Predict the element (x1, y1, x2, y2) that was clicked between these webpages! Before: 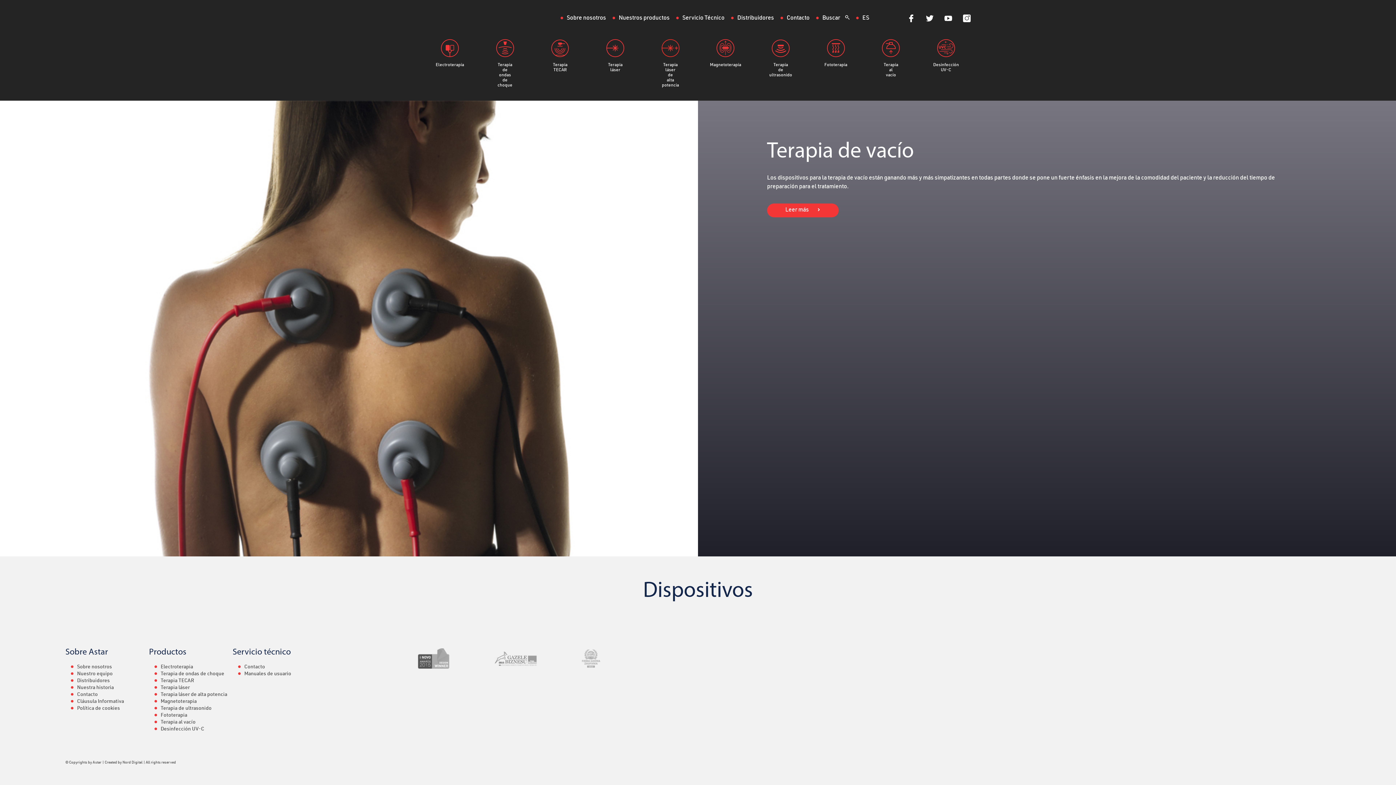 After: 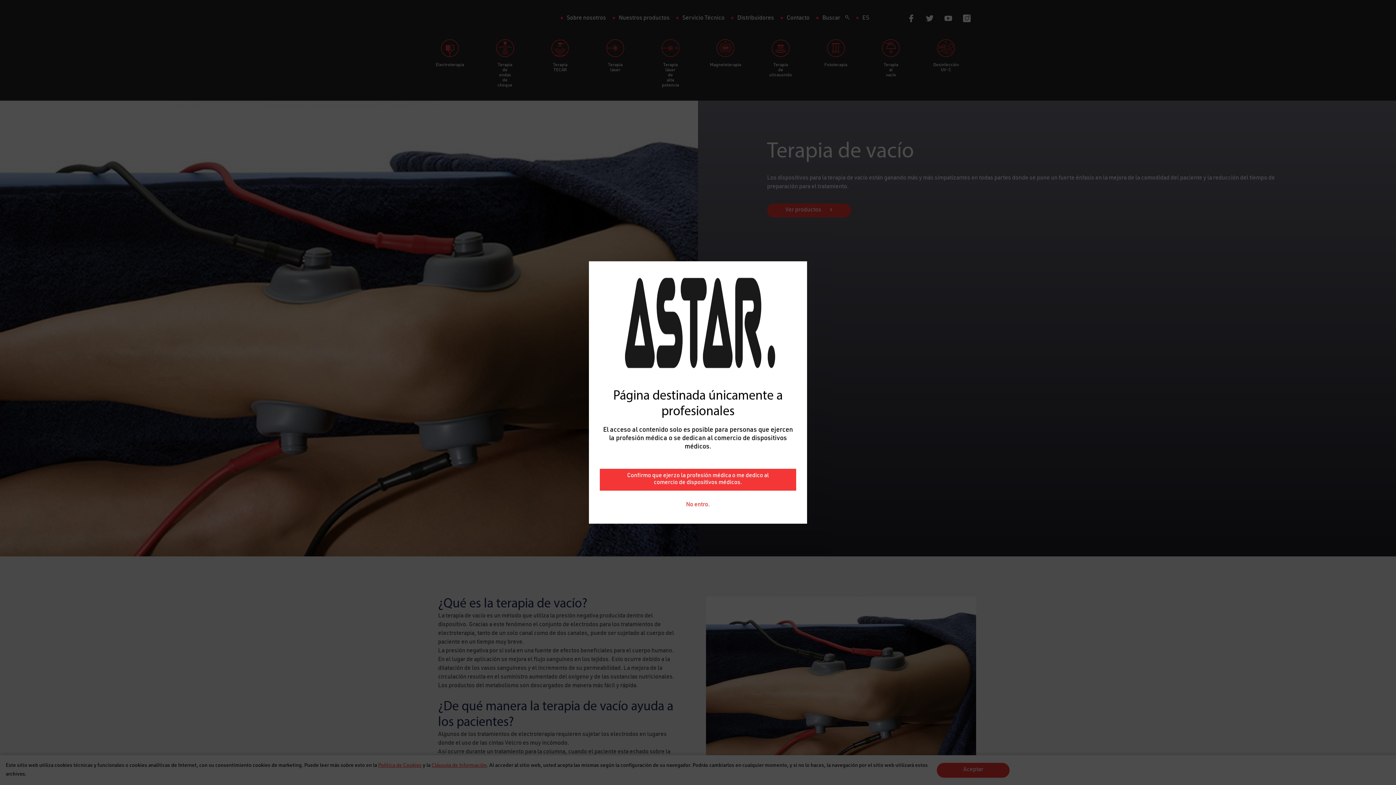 Action: label: Leer más bbox: (767, 203, 838, 217)